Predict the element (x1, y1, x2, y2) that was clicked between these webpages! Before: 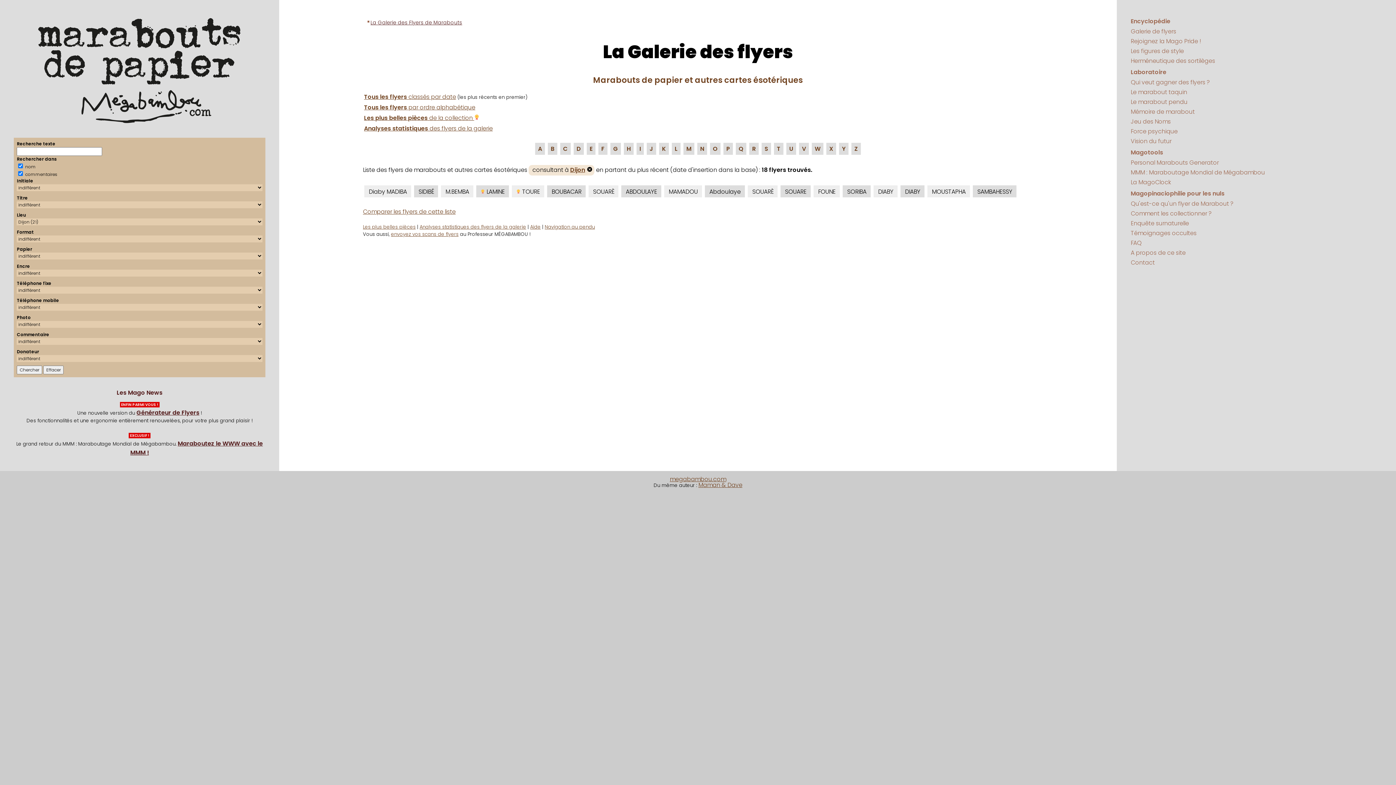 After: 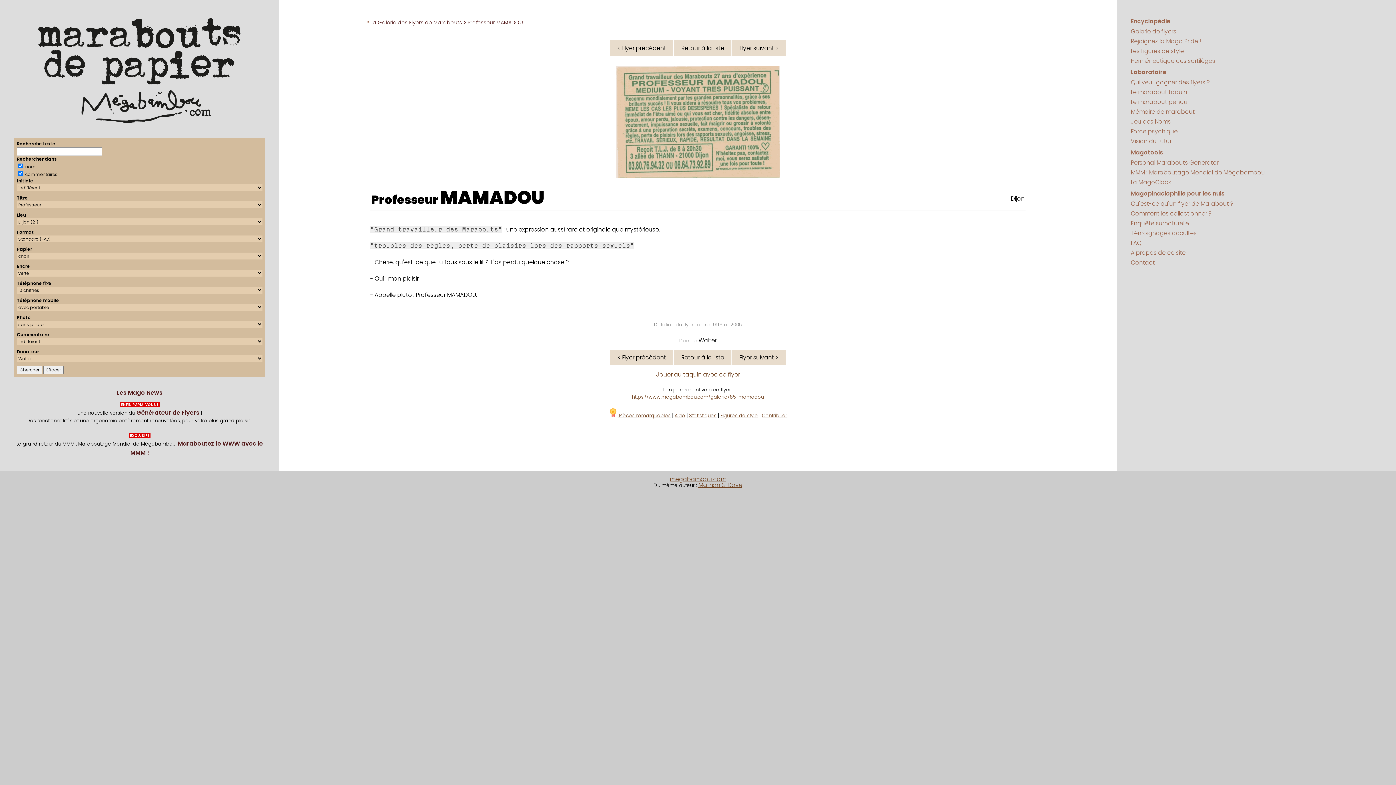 Action: bbox: (664, 185, 702, 197) label: MAMADOU